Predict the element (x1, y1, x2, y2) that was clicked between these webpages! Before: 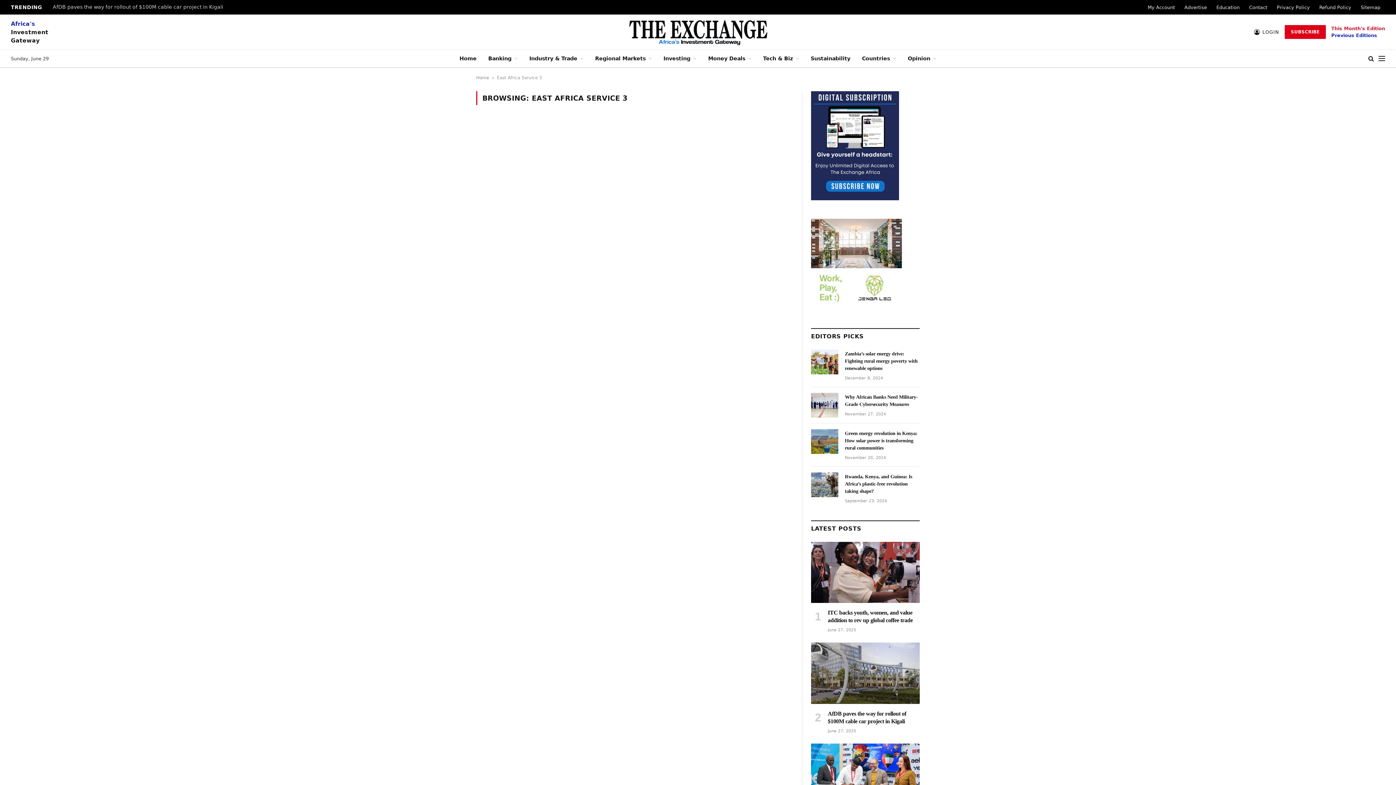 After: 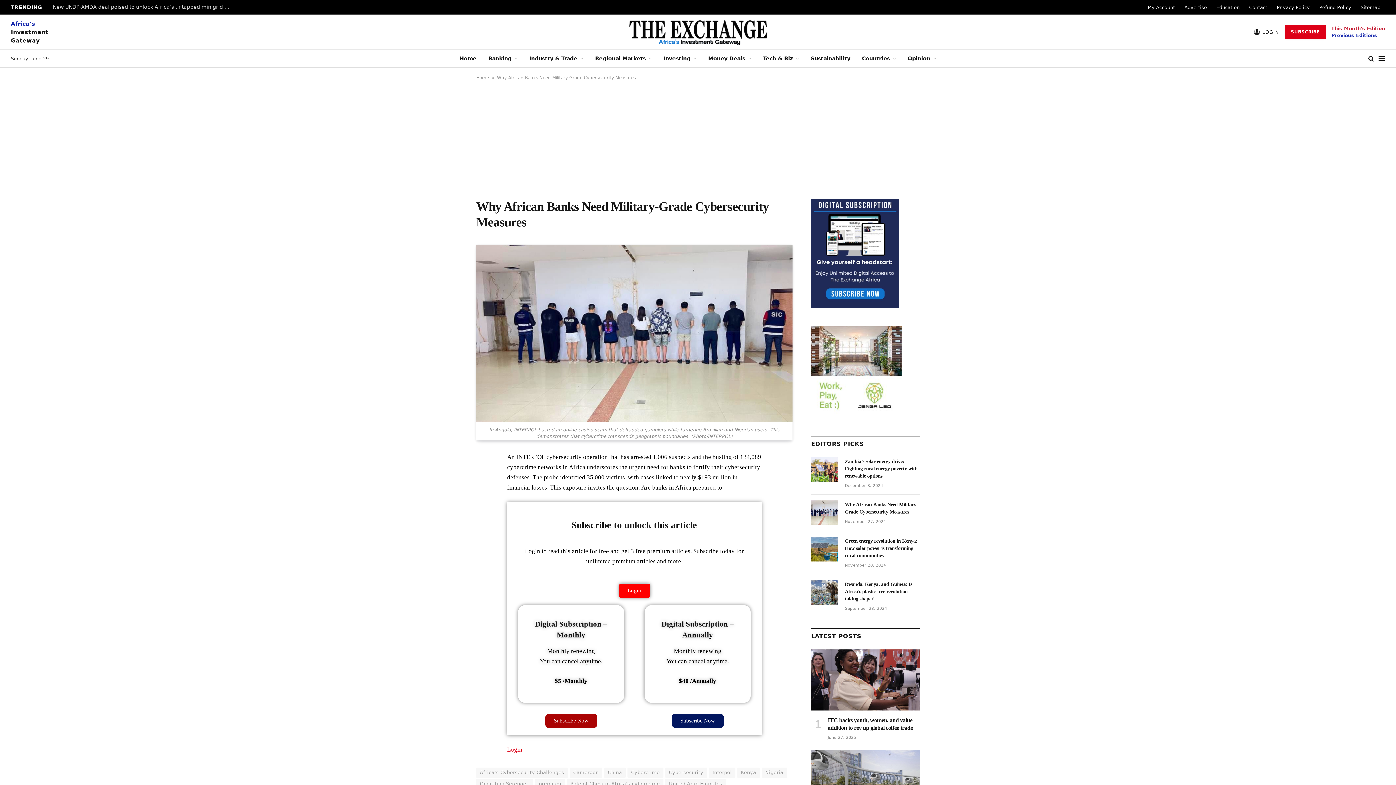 Action: bbox: (845, 393, 920, 408) label: Why African Banks Need Military-Grade Cybersecurity Measures